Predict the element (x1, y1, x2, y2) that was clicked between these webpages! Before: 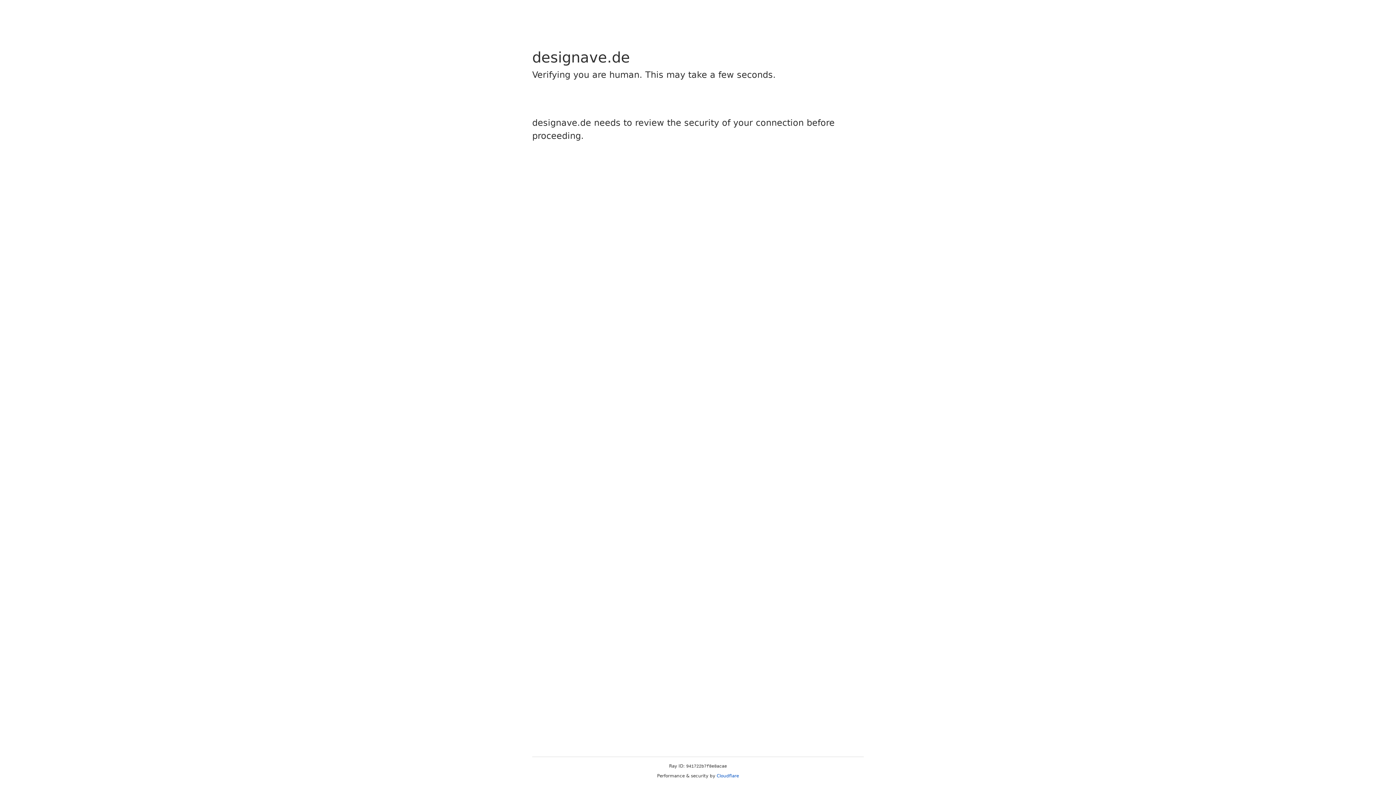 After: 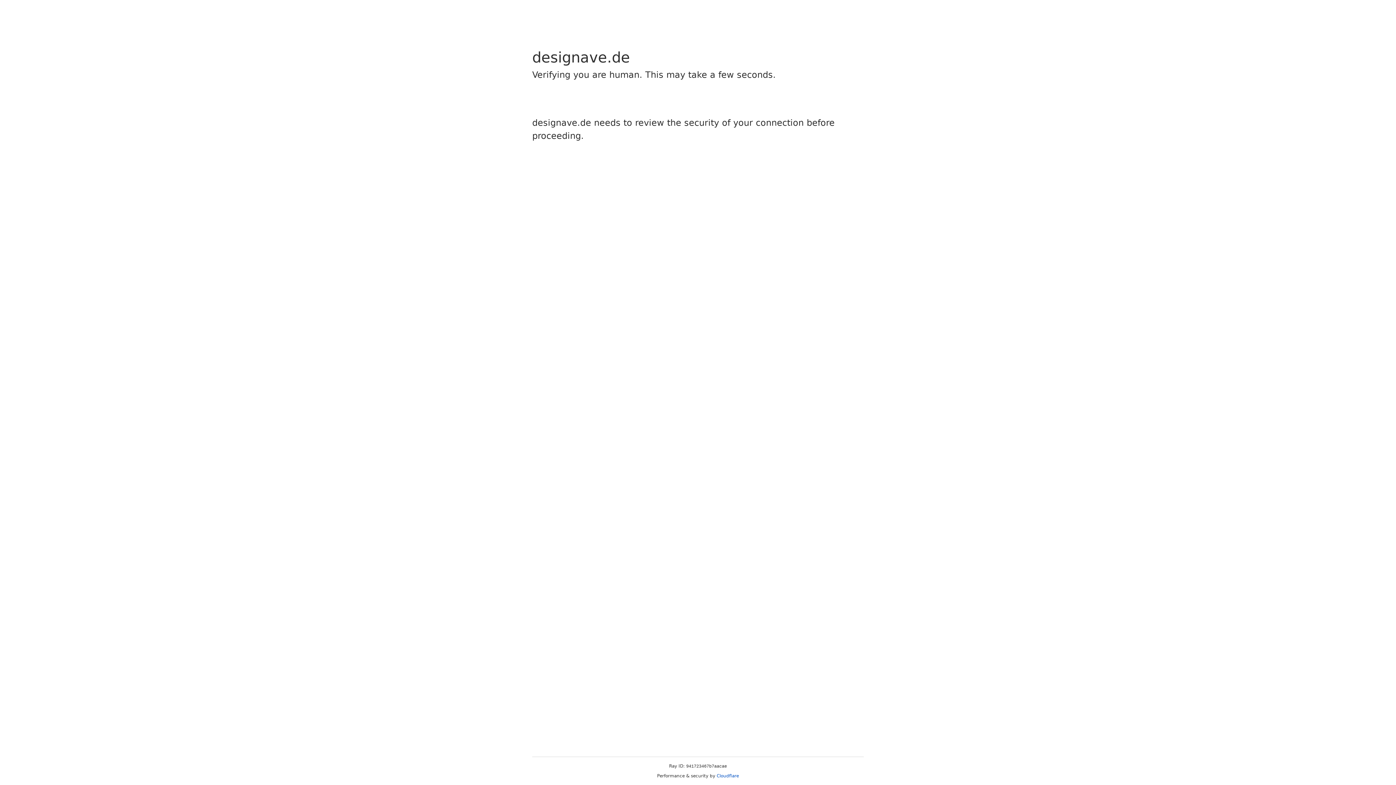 Action: bbox: (716, 773, 739, 778) label: Cloudflare